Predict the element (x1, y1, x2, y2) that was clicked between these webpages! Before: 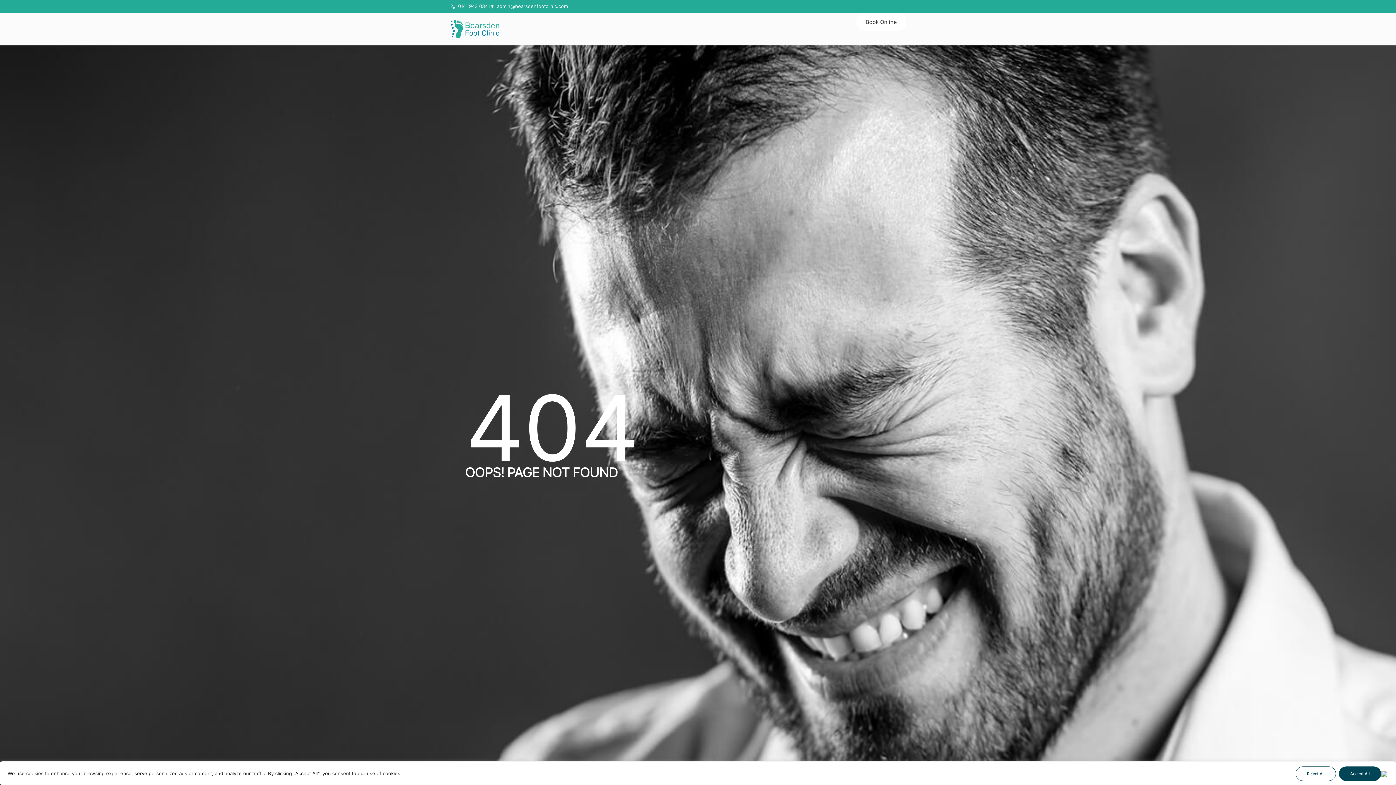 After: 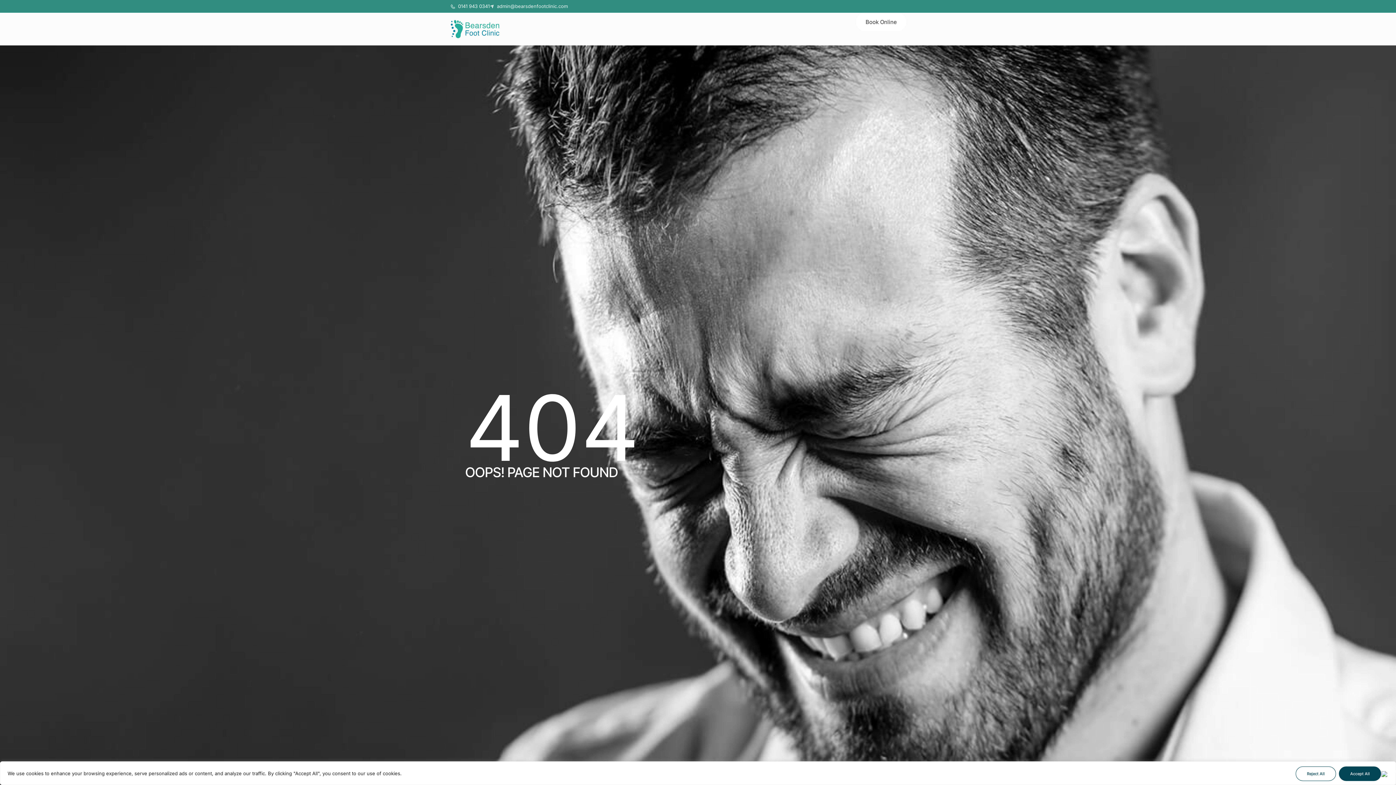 Action: label: admin@bearsdenfootclinic.com bbox: (489, 1, 568, 10)